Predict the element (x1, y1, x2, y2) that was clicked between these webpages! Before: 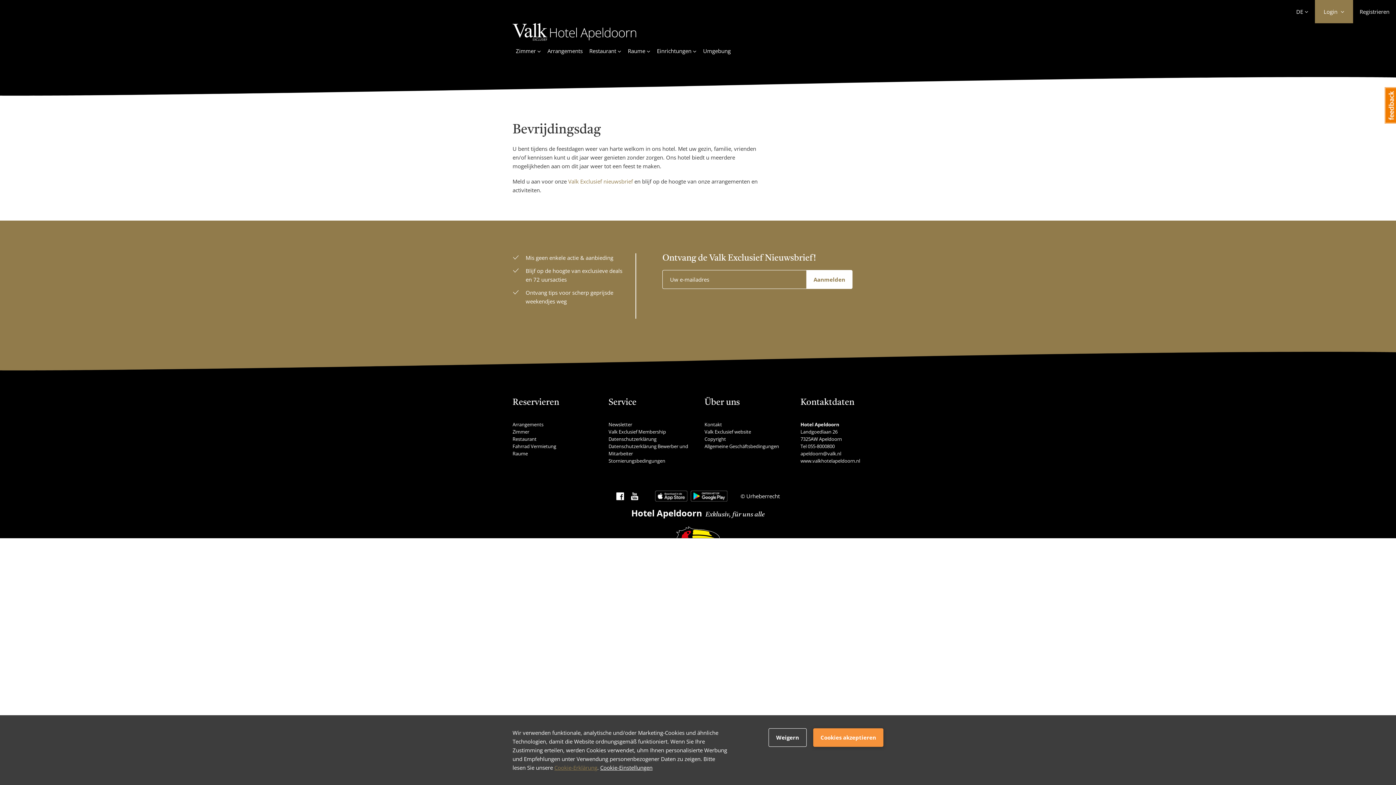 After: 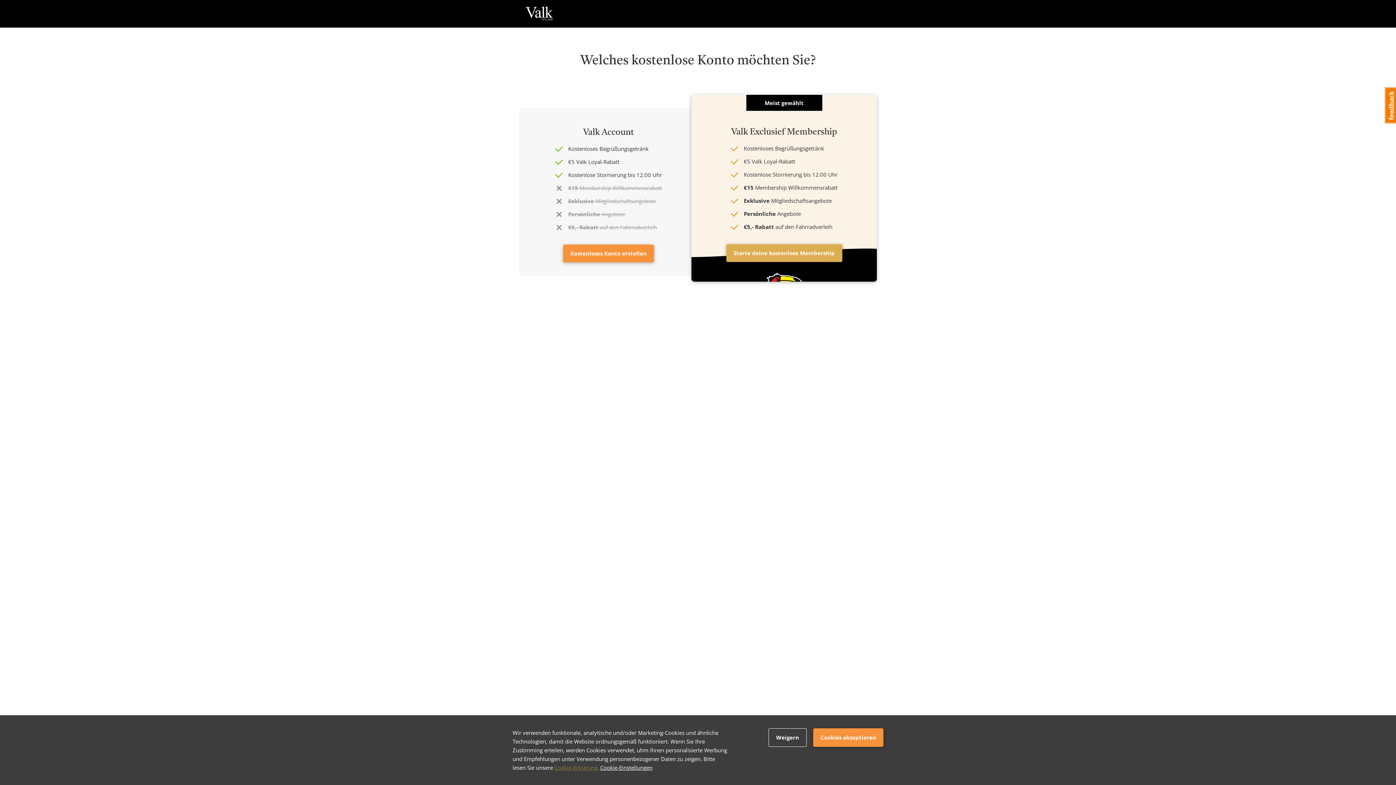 Action: bbox: (1360, 8, 1389, 15) label: Registrieren